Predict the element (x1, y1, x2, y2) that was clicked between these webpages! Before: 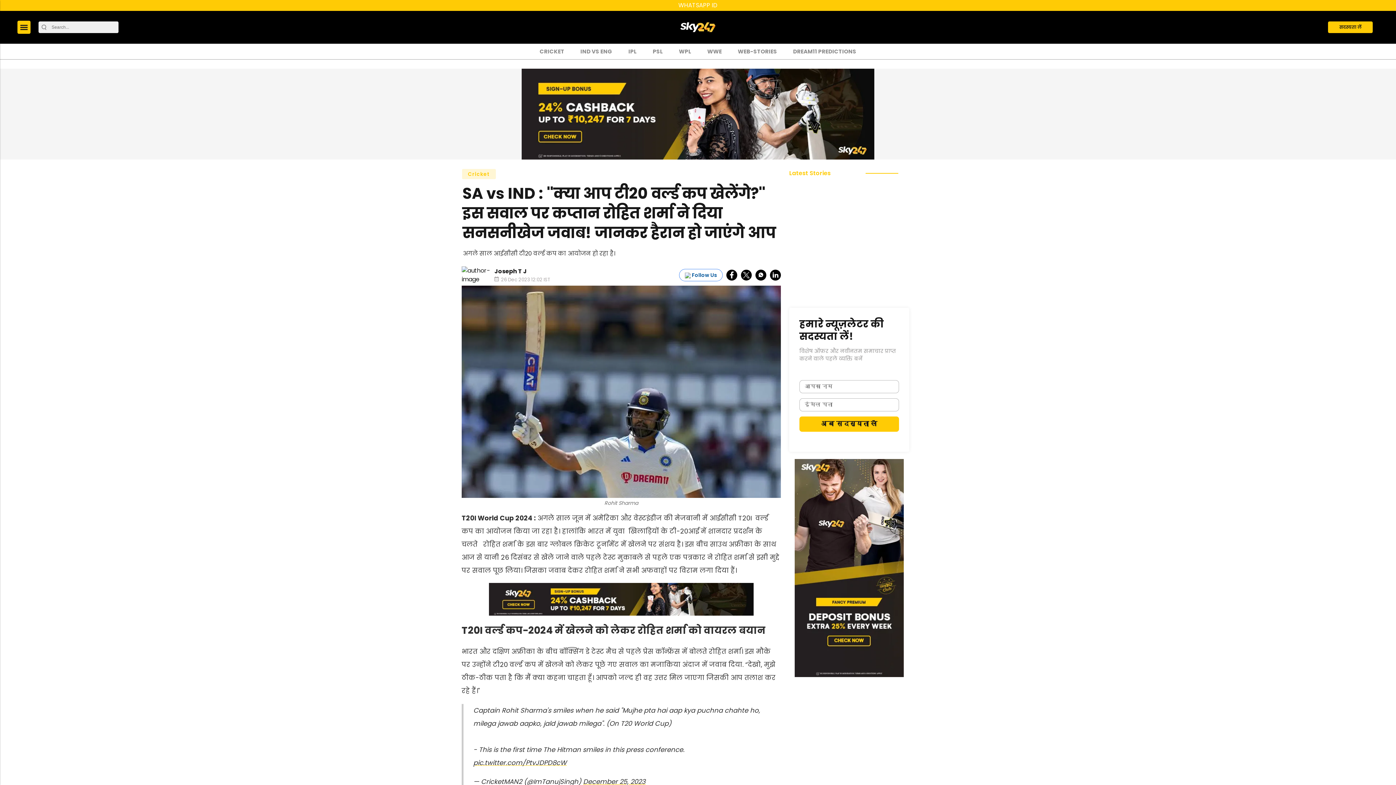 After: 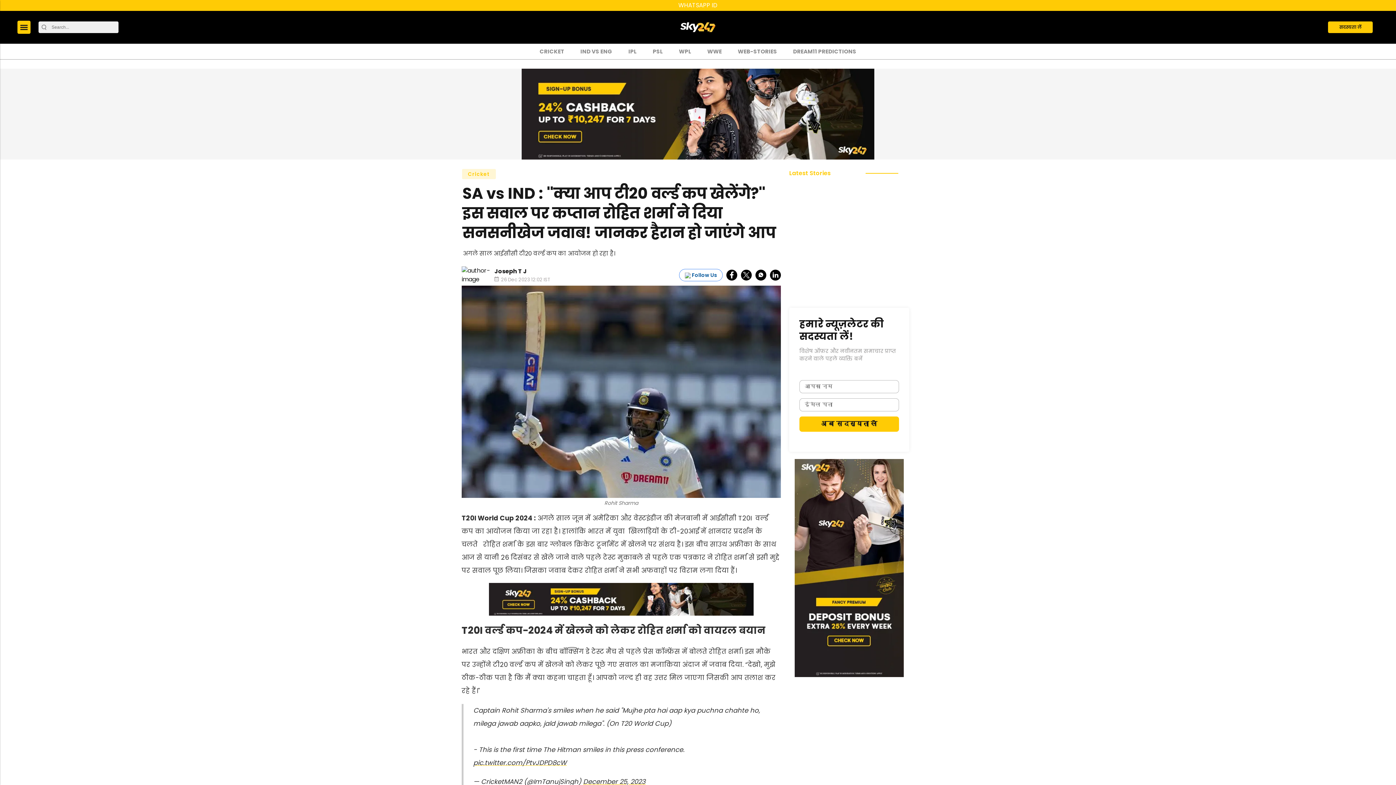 Action: bbox: (521, 110, 874, 117)